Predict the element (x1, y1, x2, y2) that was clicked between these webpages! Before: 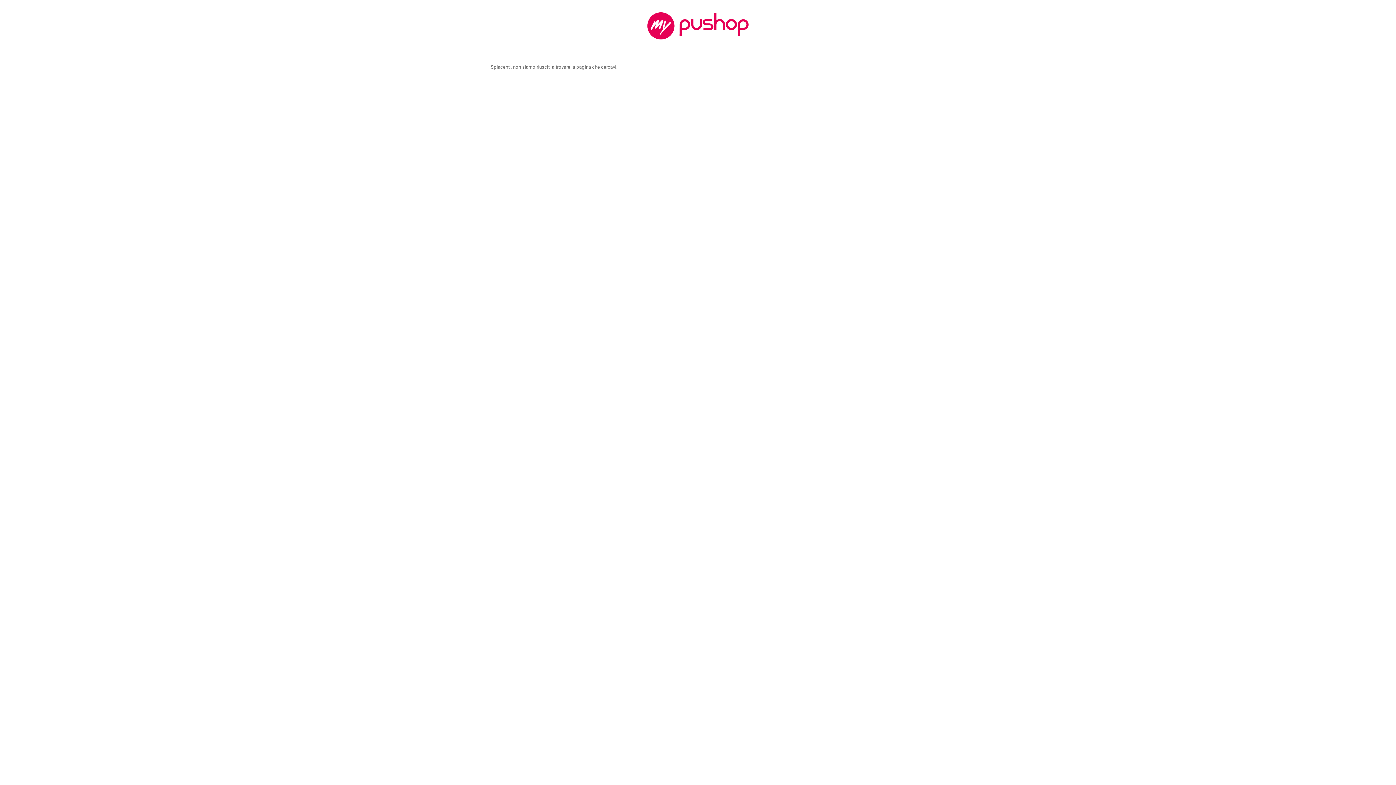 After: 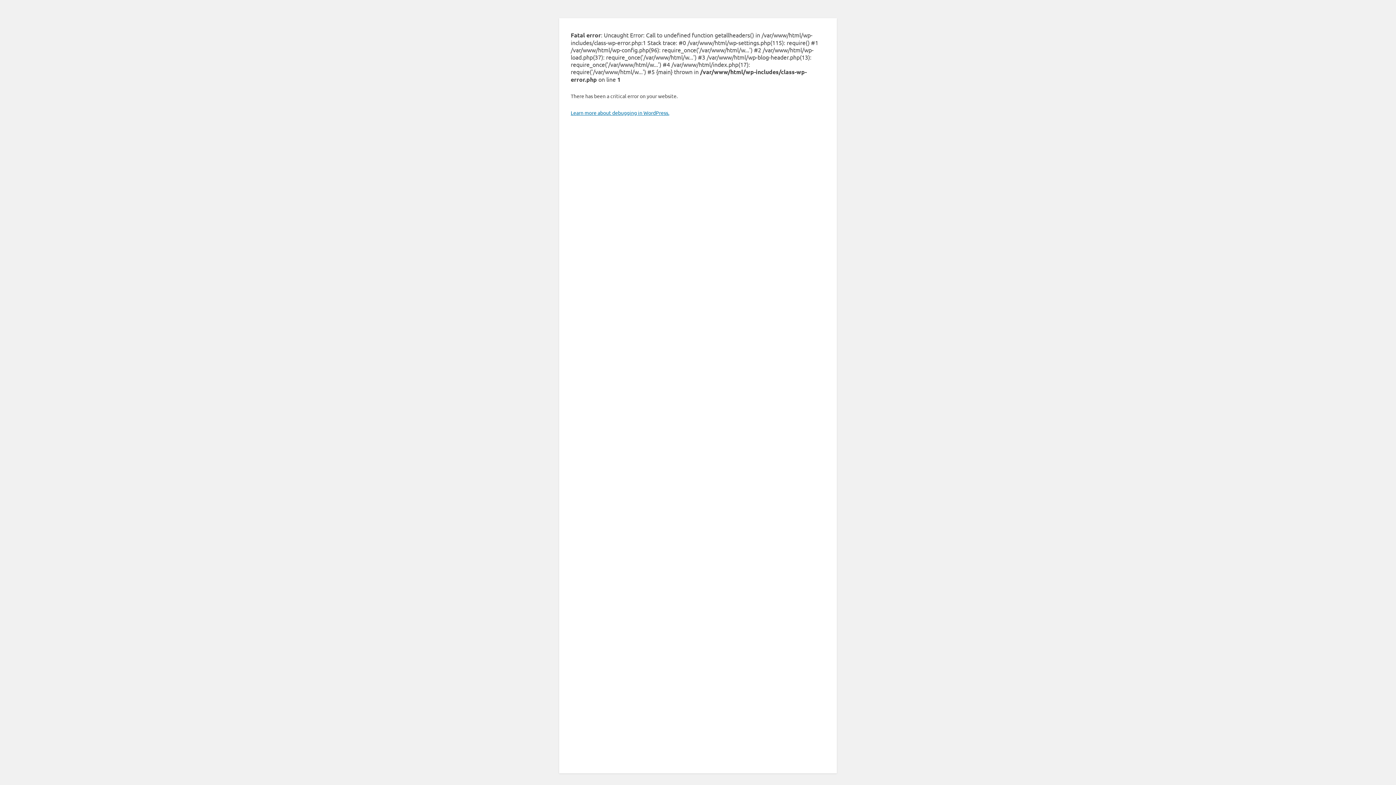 Action: bbox: (490, 5, 905, 46)